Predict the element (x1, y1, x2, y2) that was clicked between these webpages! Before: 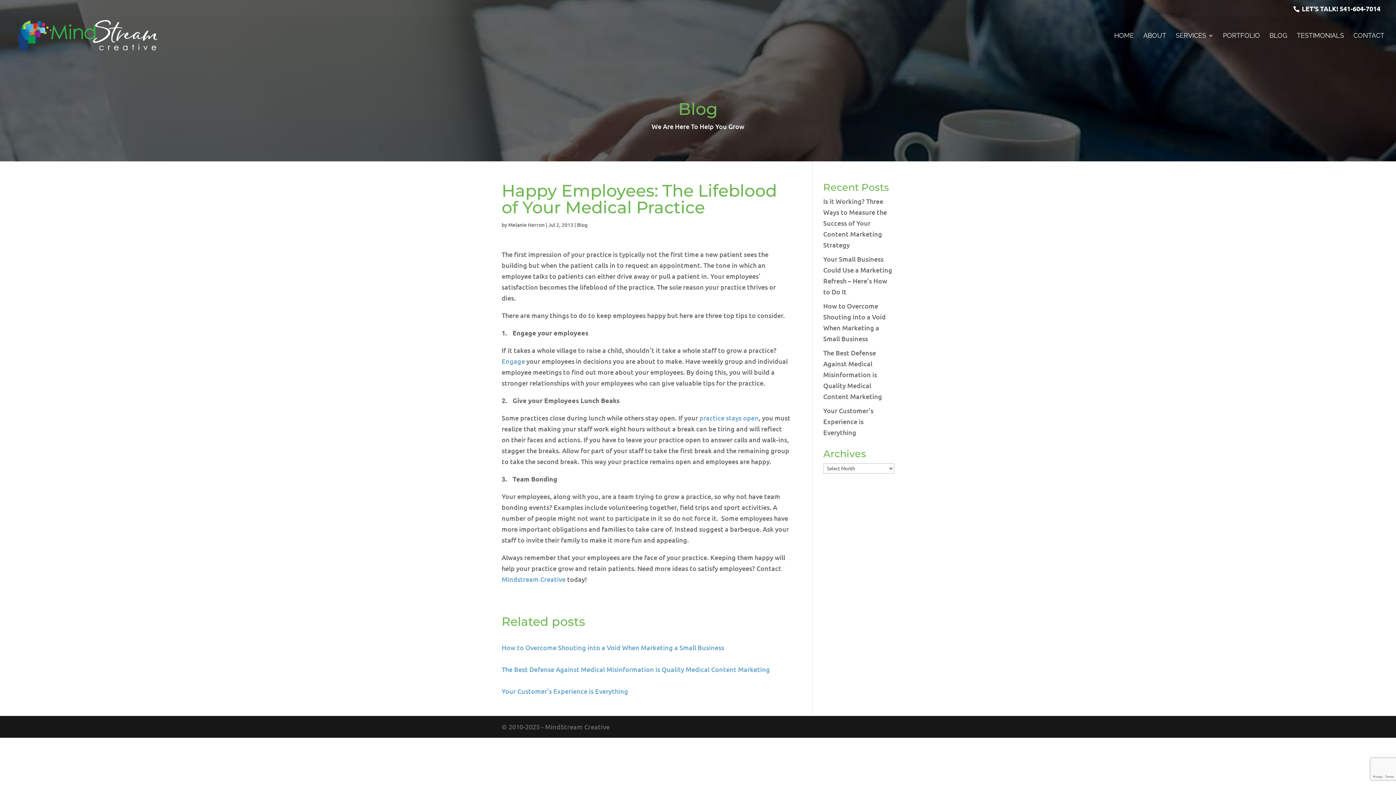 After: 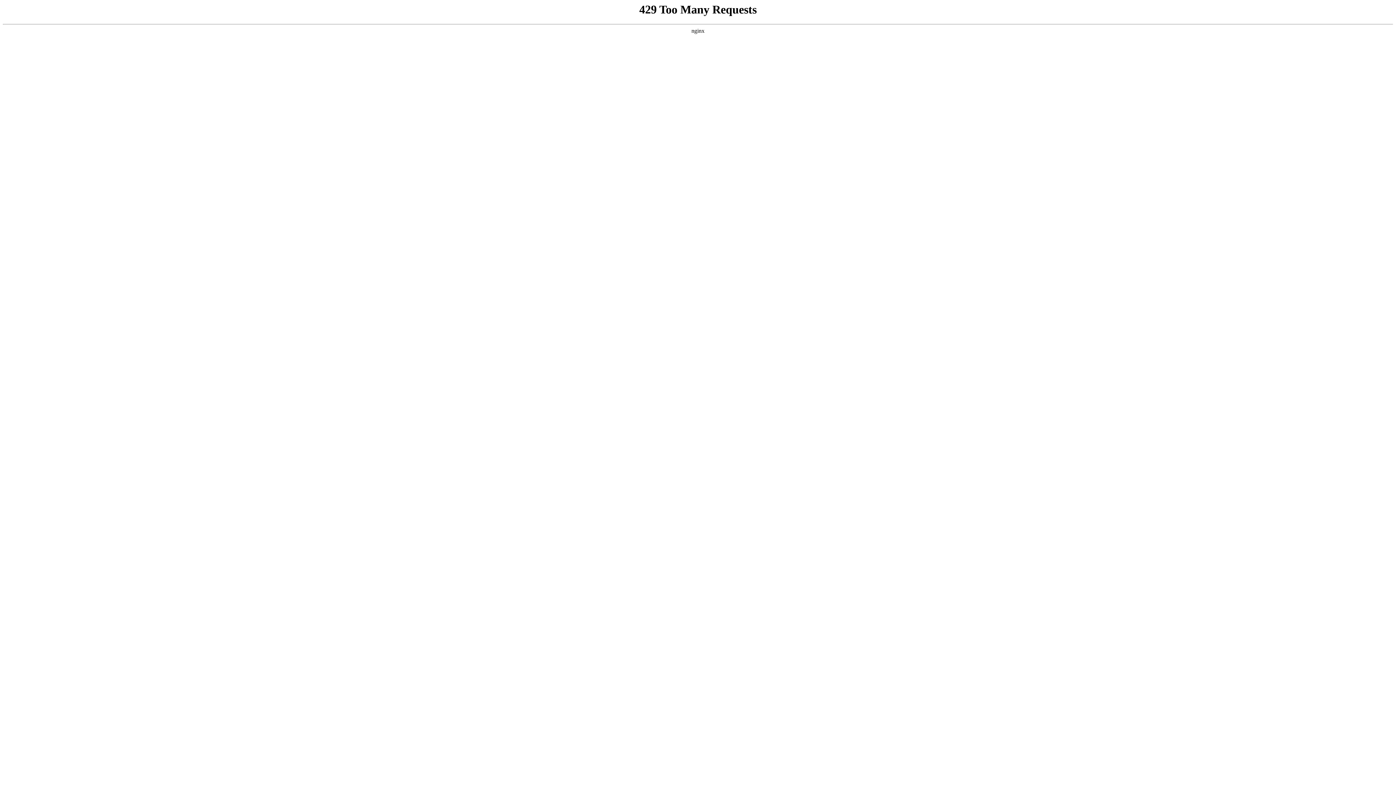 Action: bbox: (1143, 33, 1166, 54) label: ABOUT